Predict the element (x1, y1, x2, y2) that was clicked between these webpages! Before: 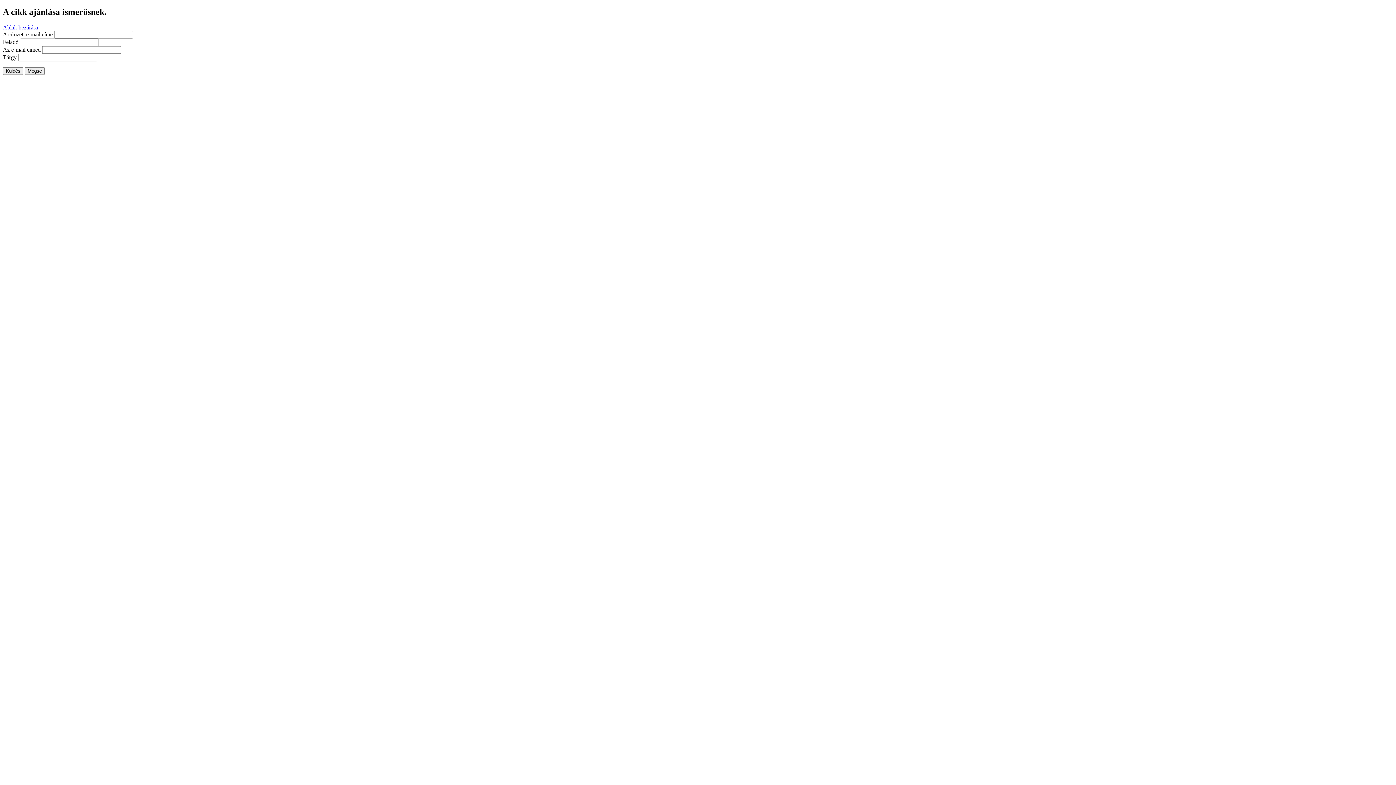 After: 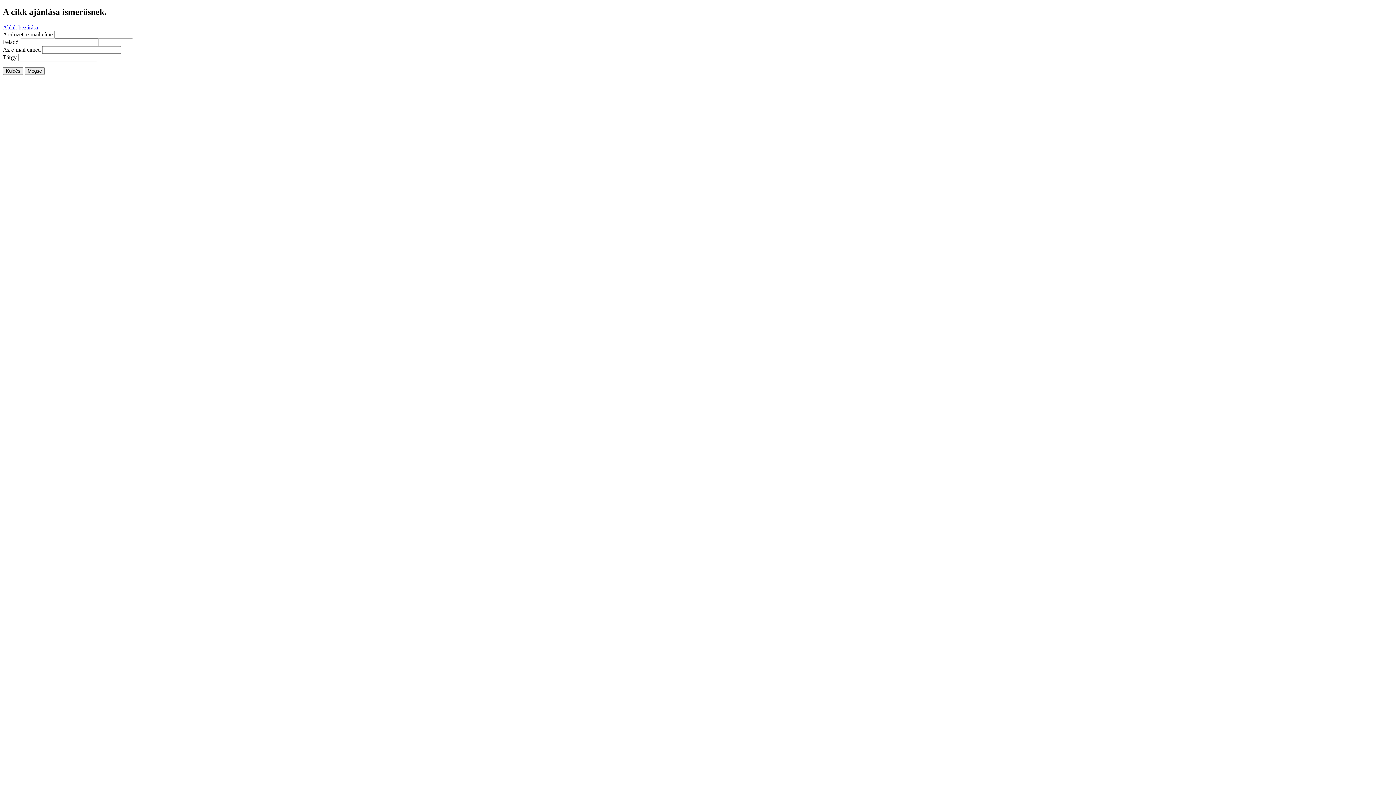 Action: bbox: (2, 24, 38, 30) label: Ablak bezárása